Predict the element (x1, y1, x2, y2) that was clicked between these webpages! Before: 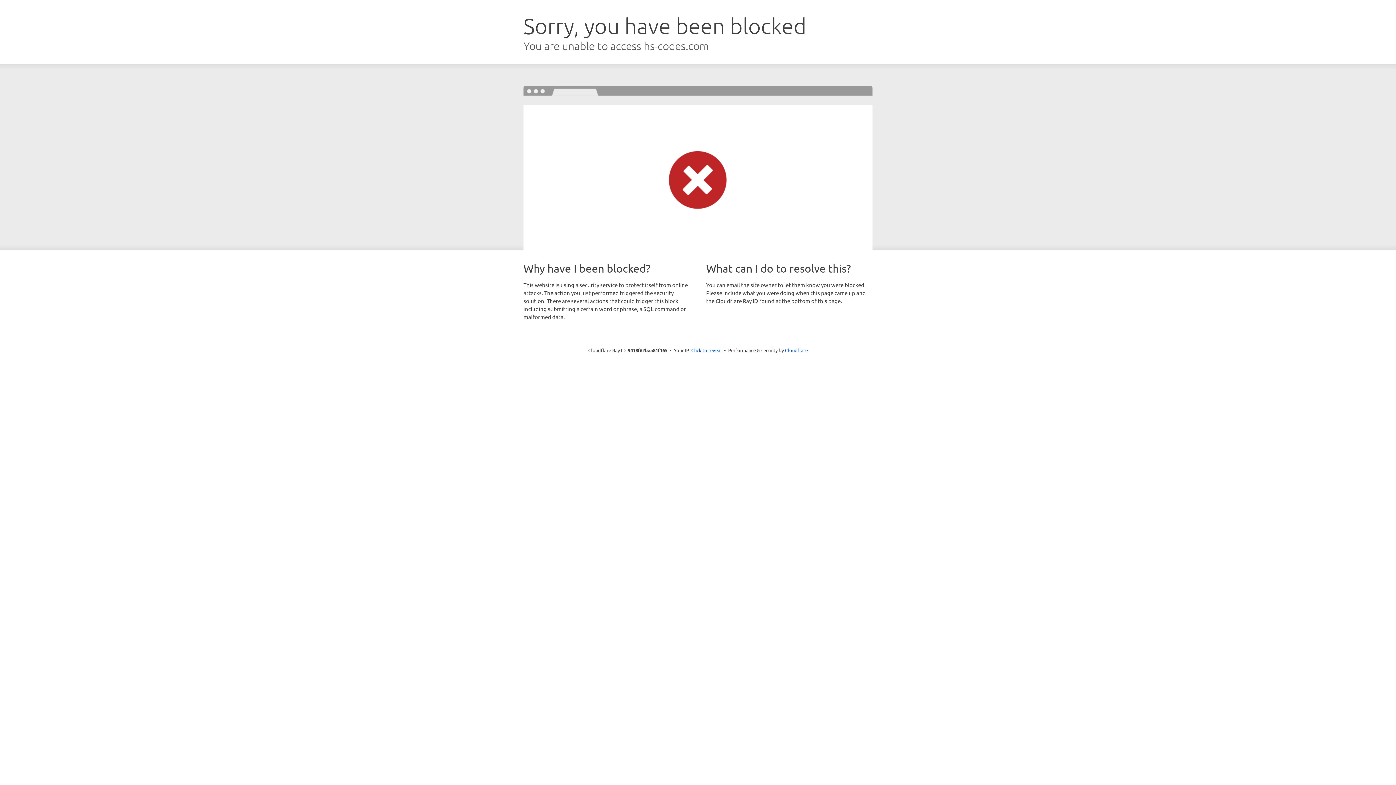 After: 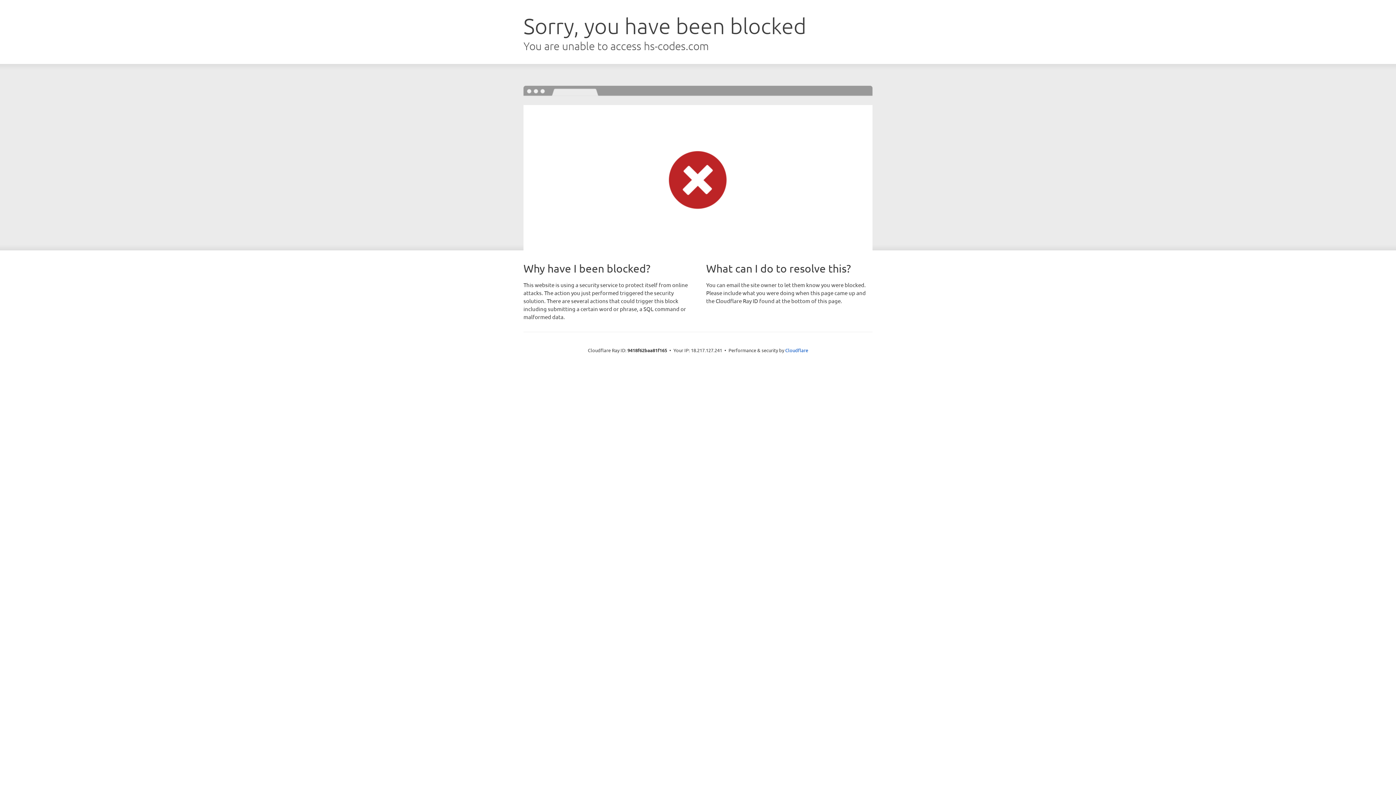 Action: bbox: (691, 346, 722, 353) label: Click to reveal